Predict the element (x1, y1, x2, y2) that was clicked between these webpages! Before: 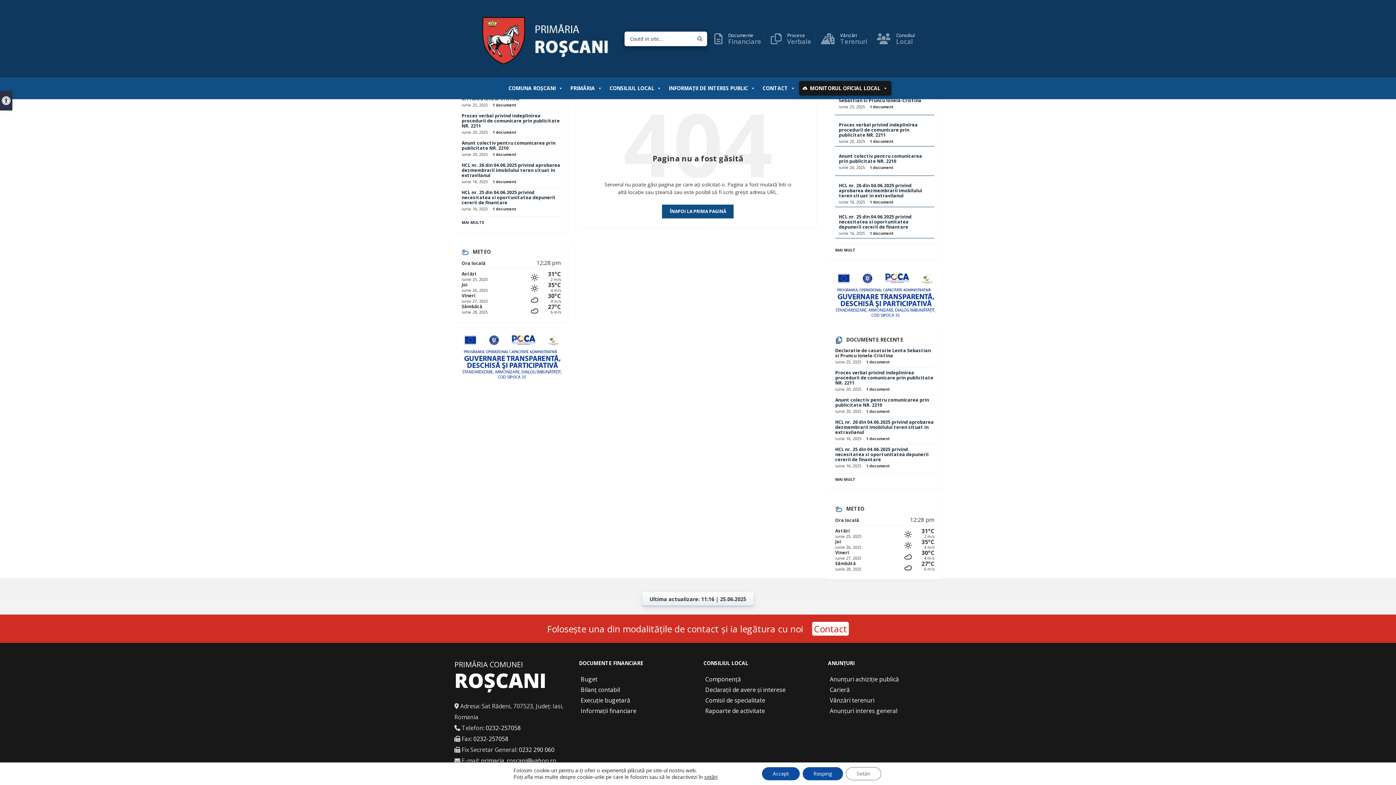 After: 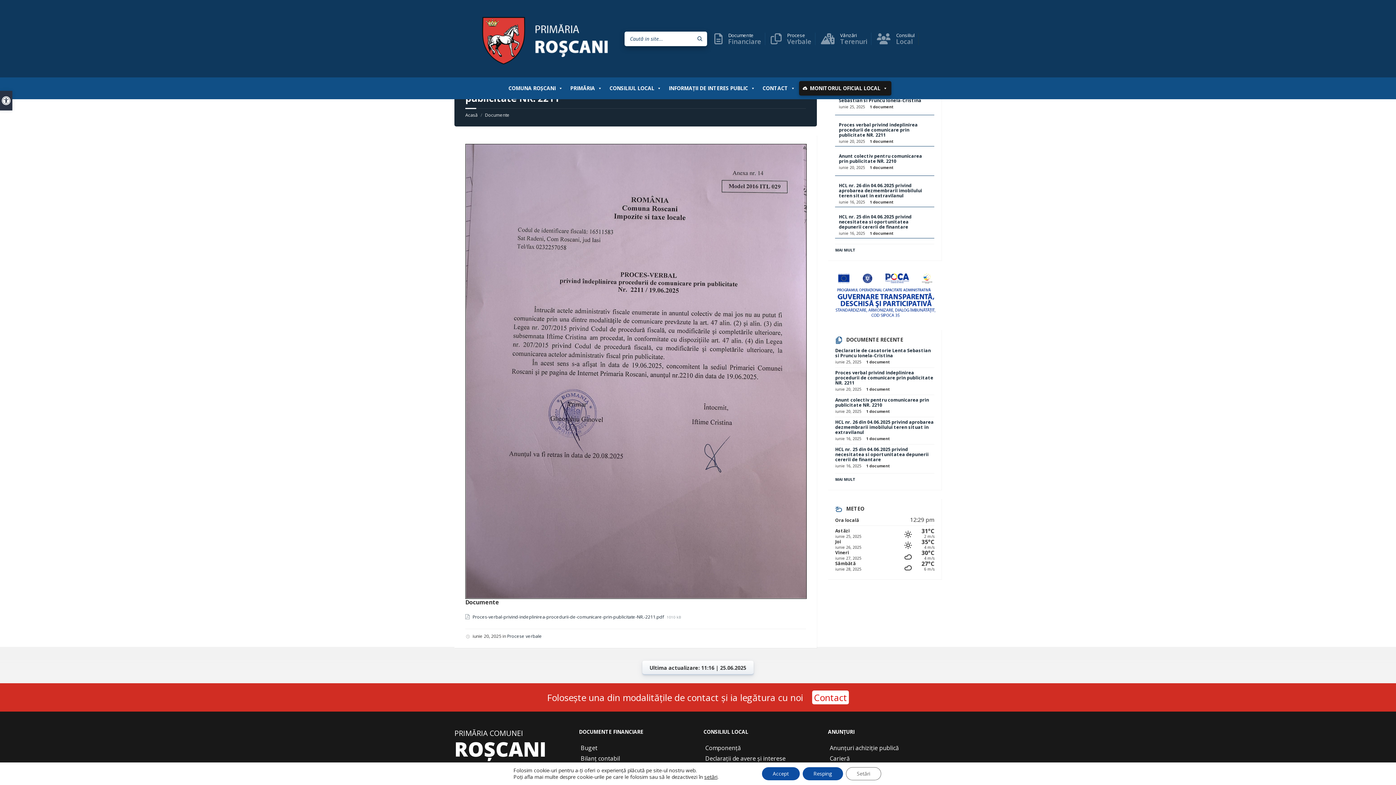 Action: label: Proces verbal privind indeplinirea procedurii de comunicare prin publicitate NR. 2211 bbox: (461, 112, 560, 129)